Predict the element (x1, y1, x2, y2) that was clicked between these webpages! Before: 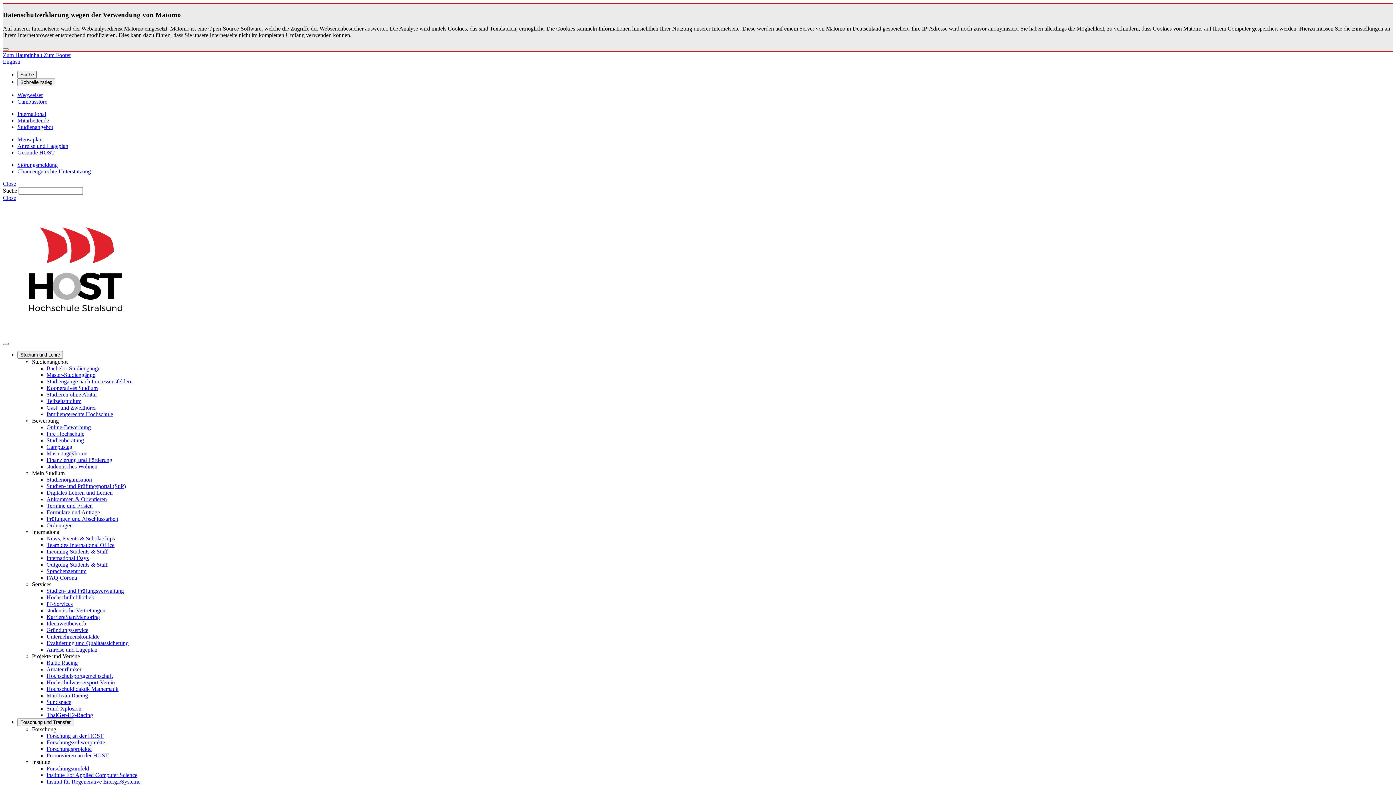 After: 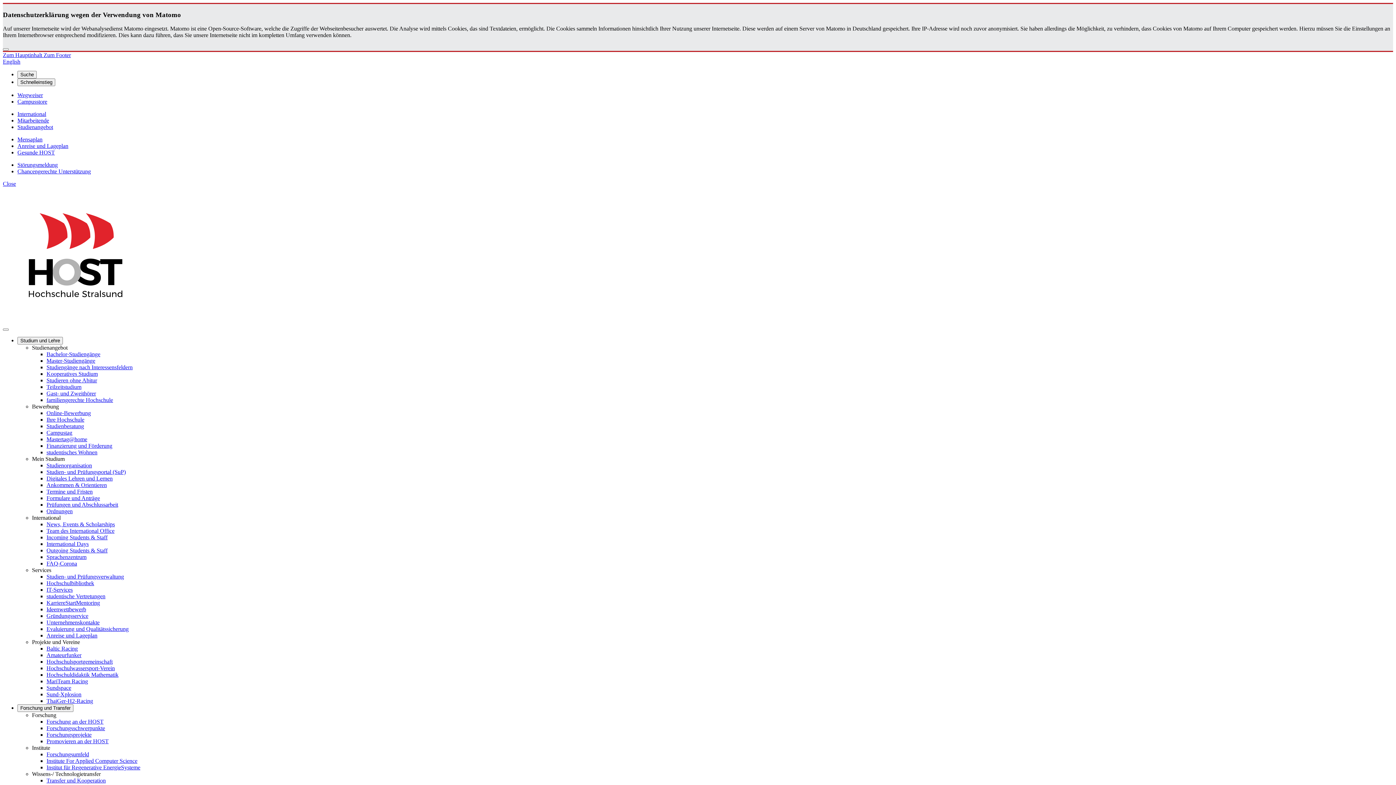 Action: bbox: (2, 195, 16, 201) label: Close